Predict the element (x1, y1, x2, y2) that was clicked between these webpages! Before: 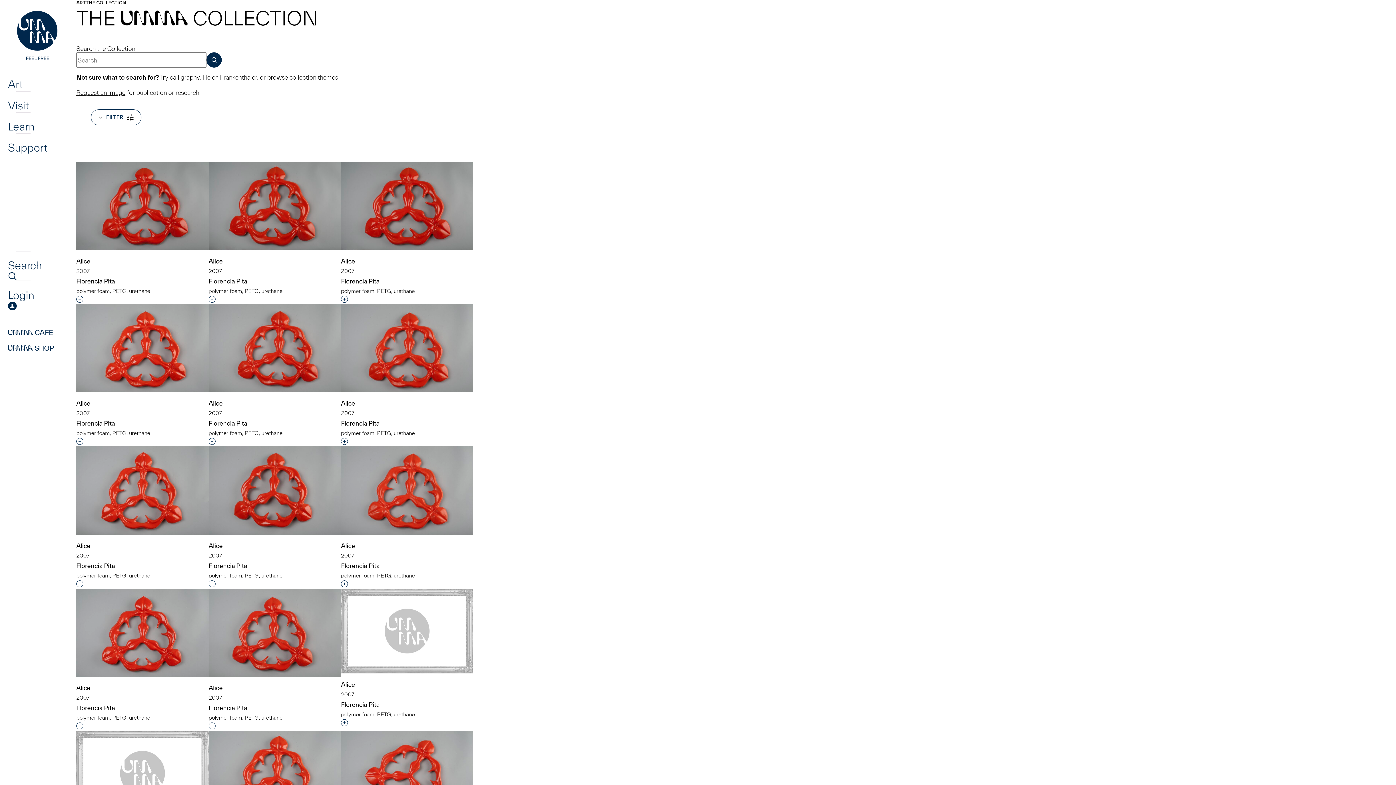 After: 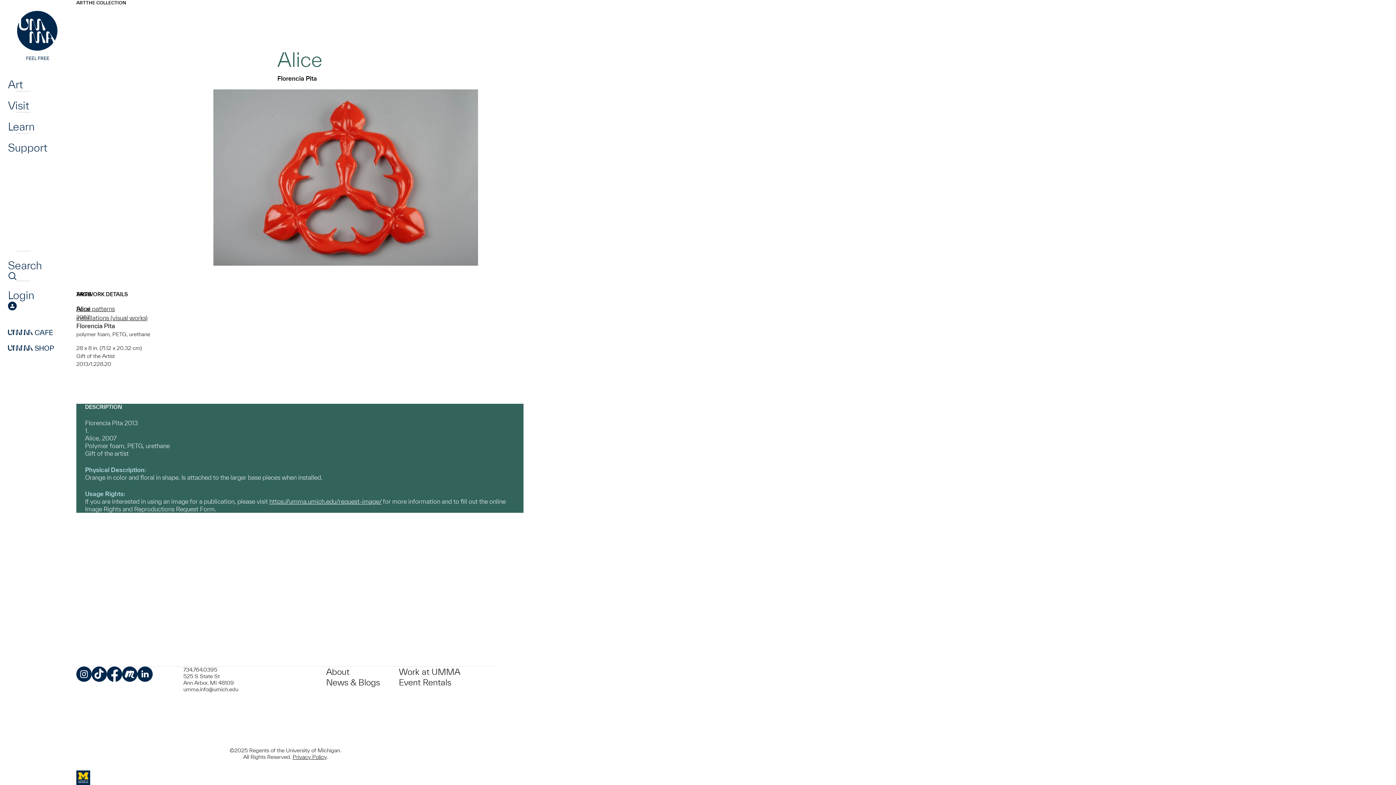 Action: label: Alice bbox: (76, 542, 90, 549)